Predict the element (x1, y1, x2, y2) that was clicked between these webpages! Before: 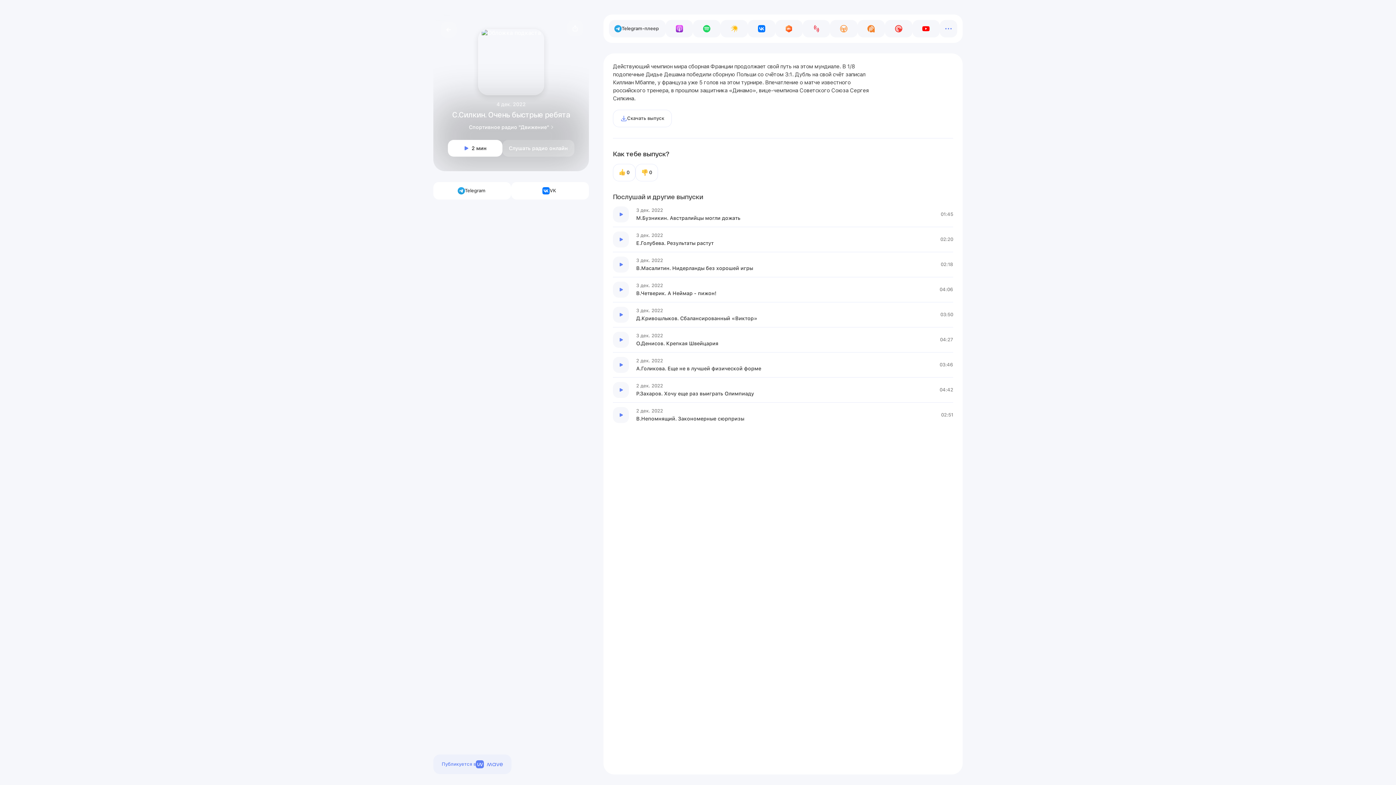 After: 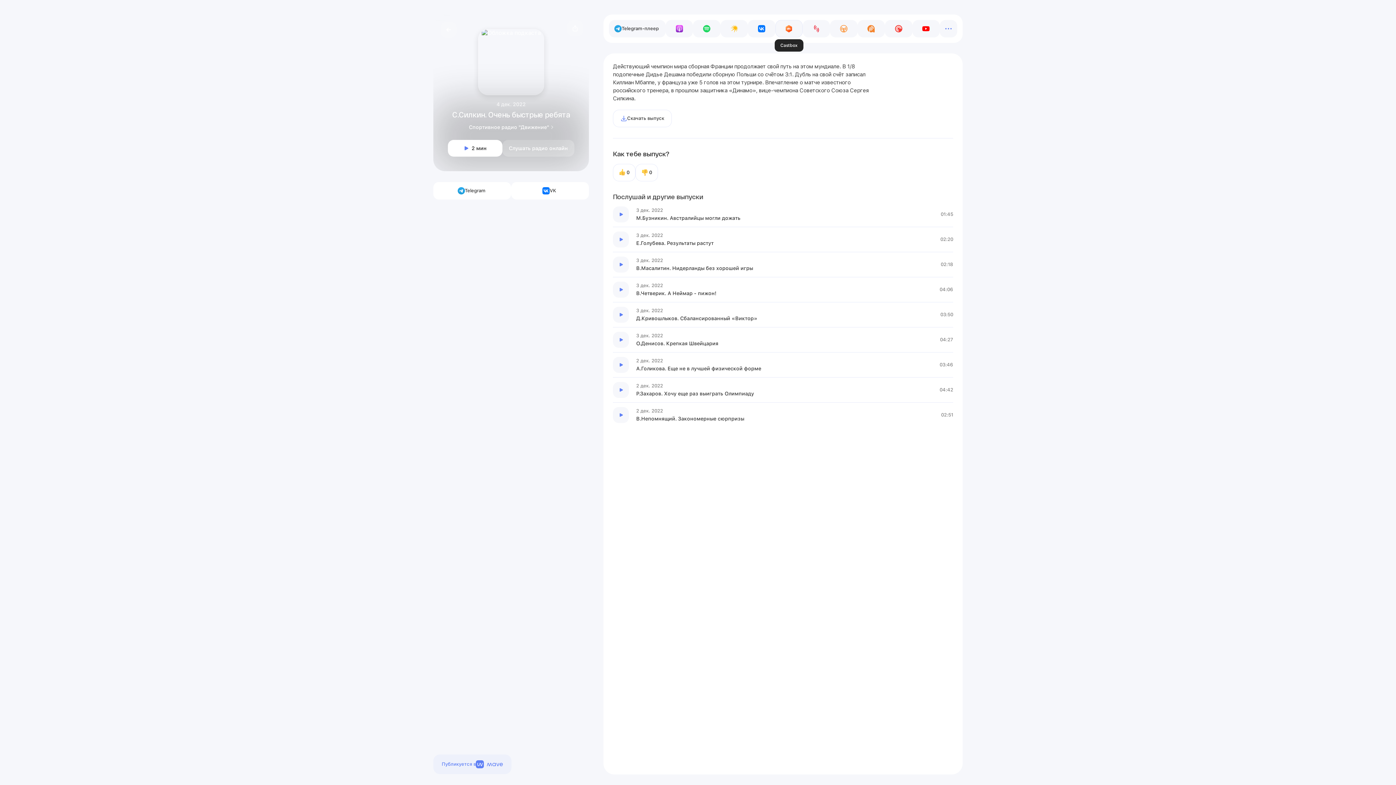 Action: label: Перейти на Castbox bbox: (775, 20, 802, 37)